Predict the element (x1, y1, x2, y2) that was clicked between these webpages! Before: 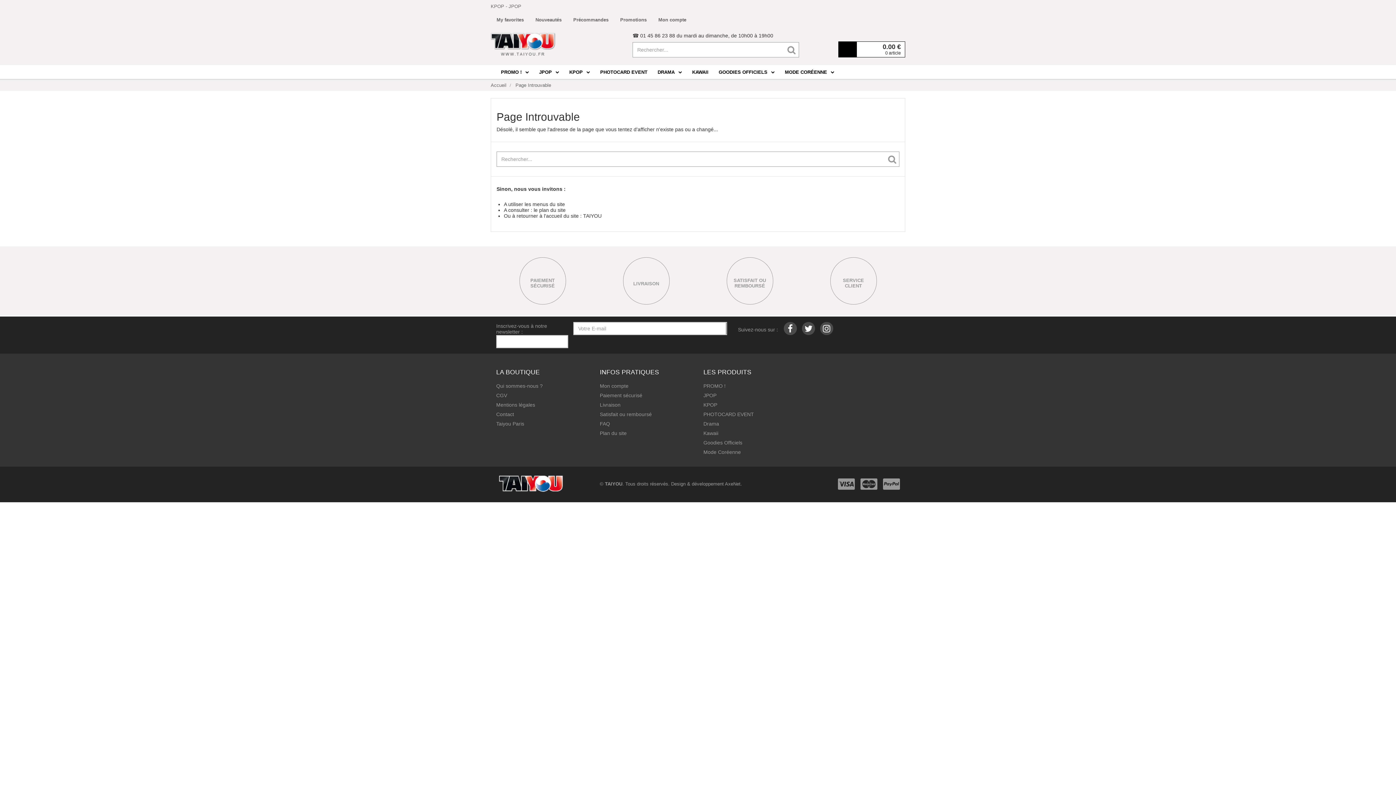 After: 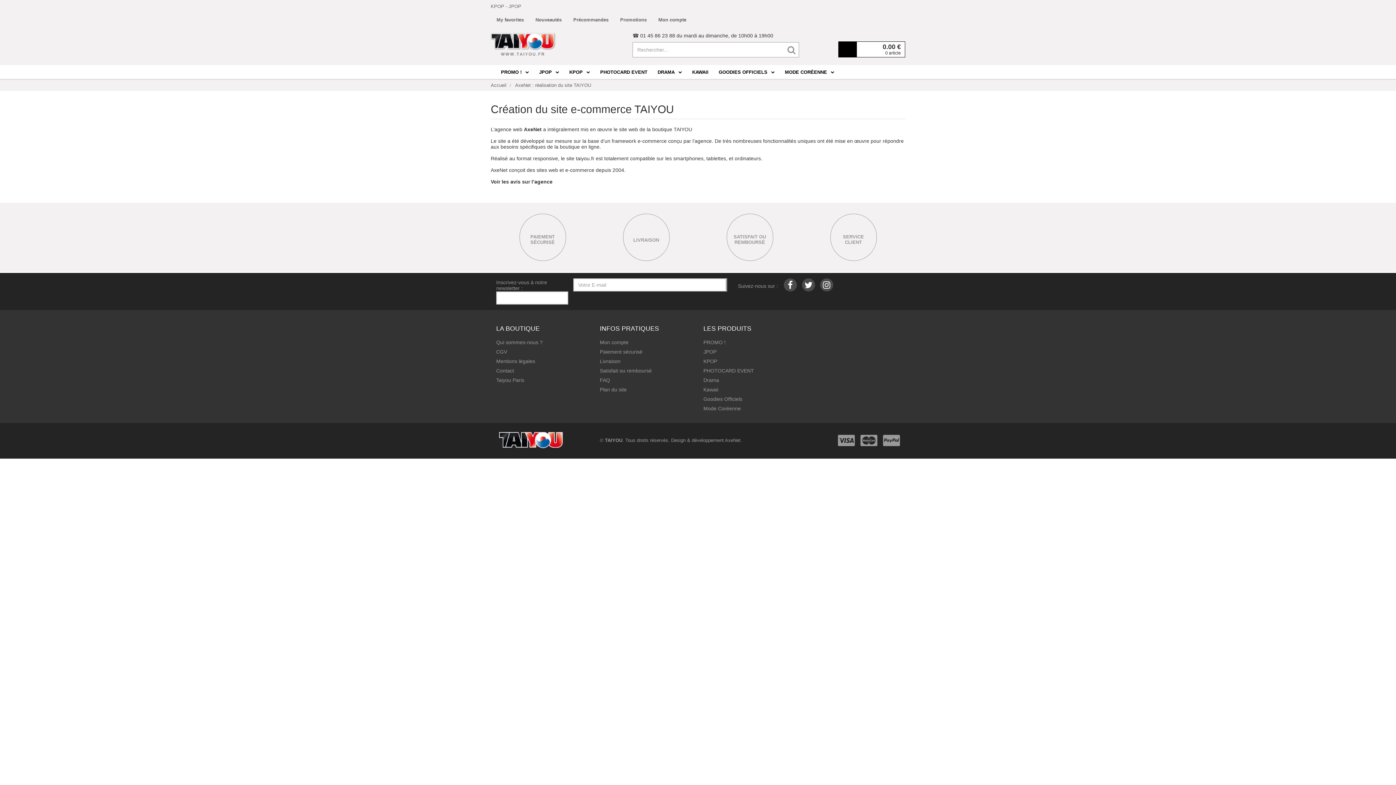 Action: bbox: (725, 481, 740, 486) label: AxeNet